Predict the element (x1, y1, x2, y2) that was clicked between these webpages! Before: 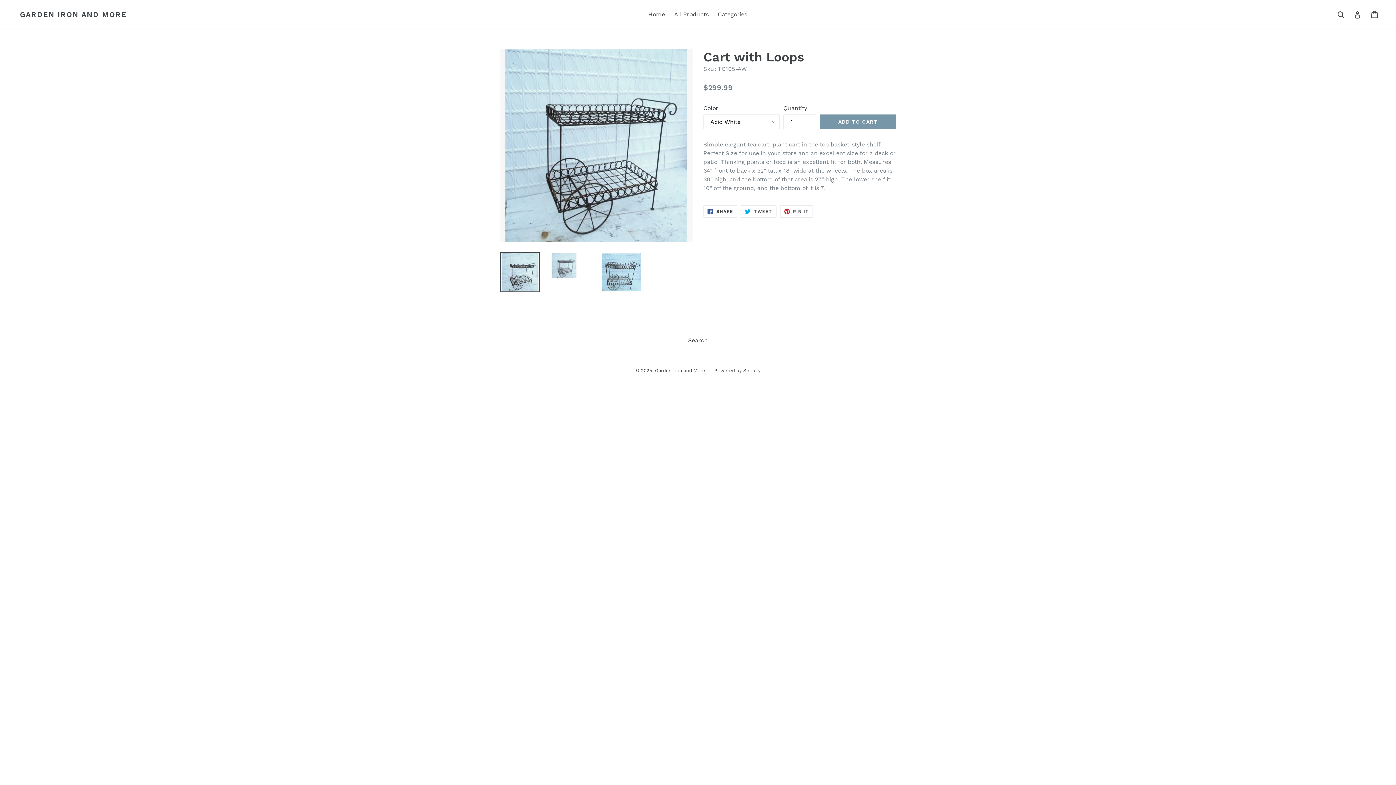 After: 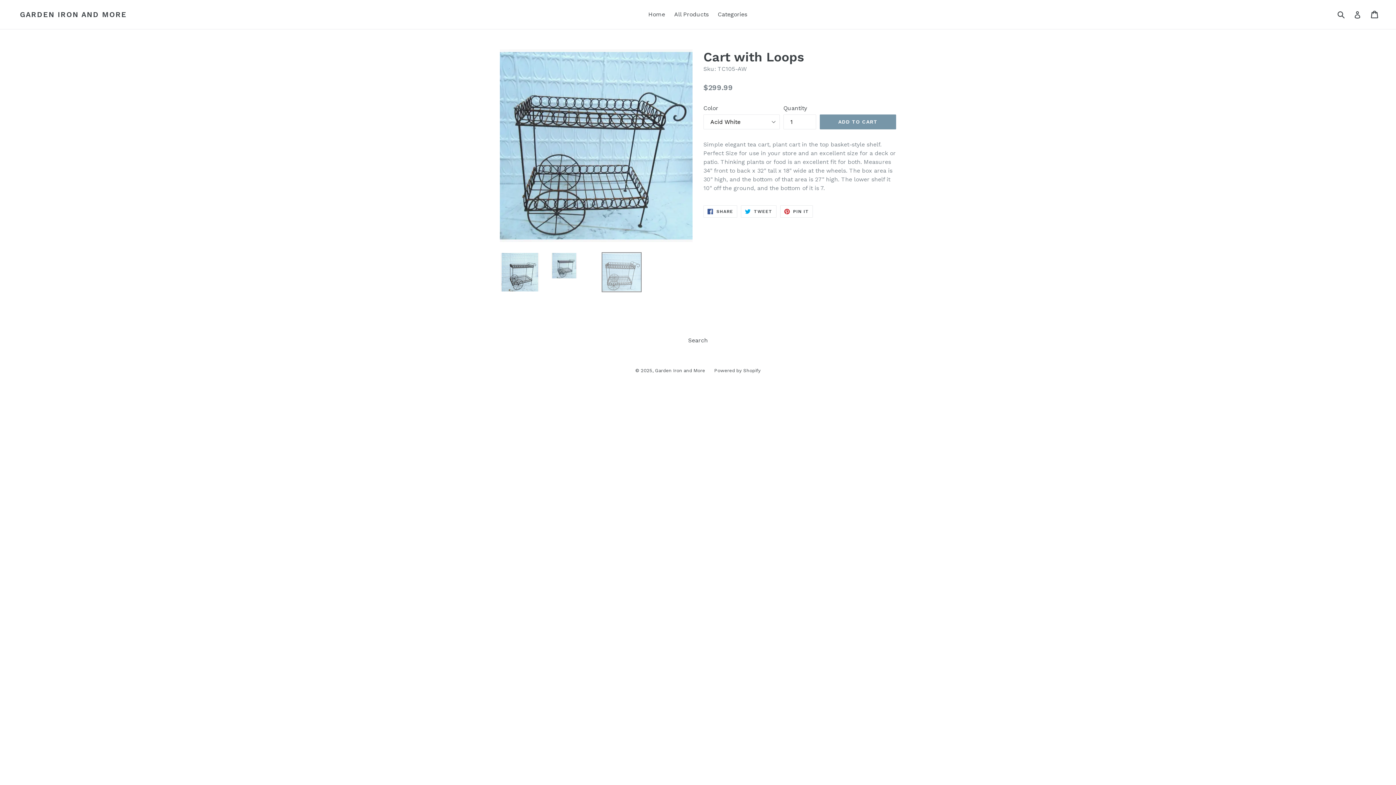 Action: bbox: (601, 252, 641, 292)